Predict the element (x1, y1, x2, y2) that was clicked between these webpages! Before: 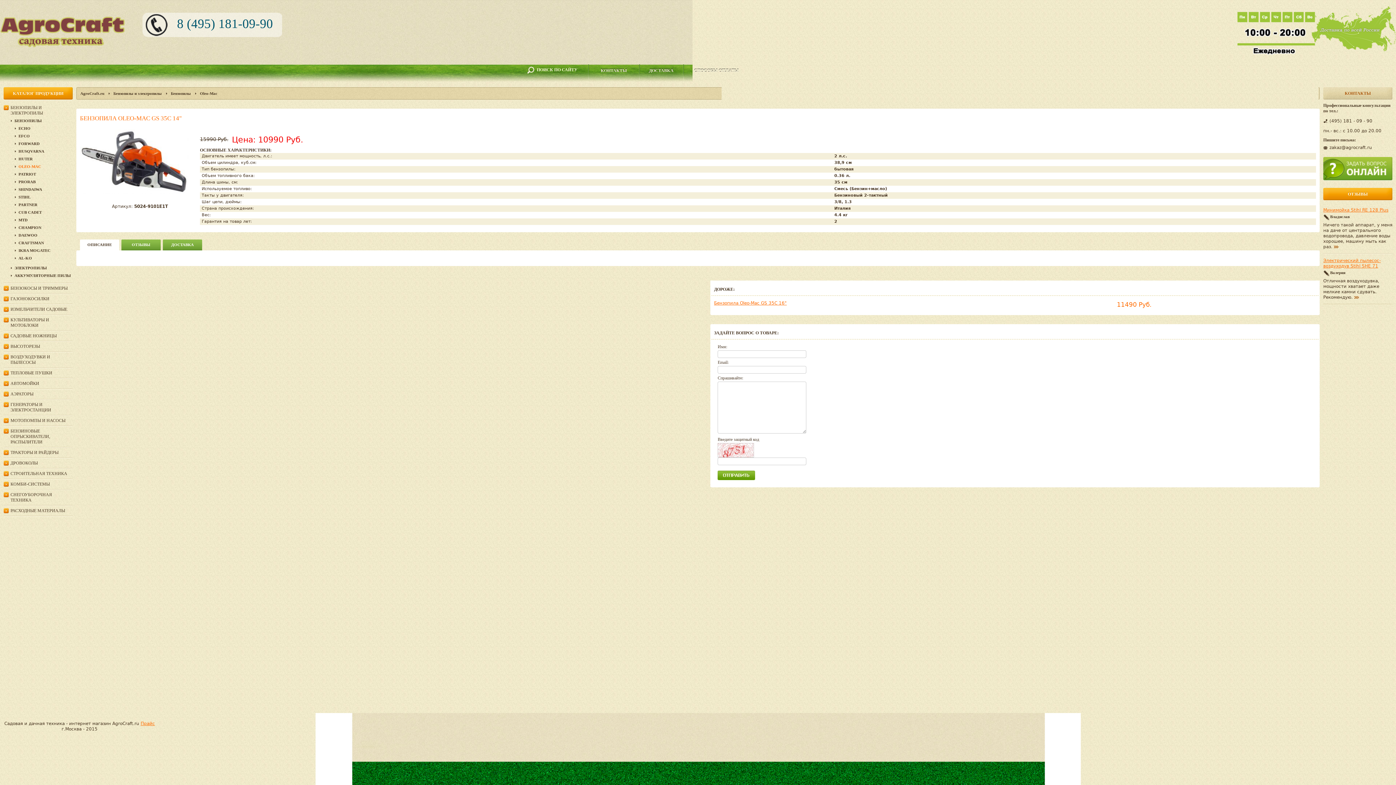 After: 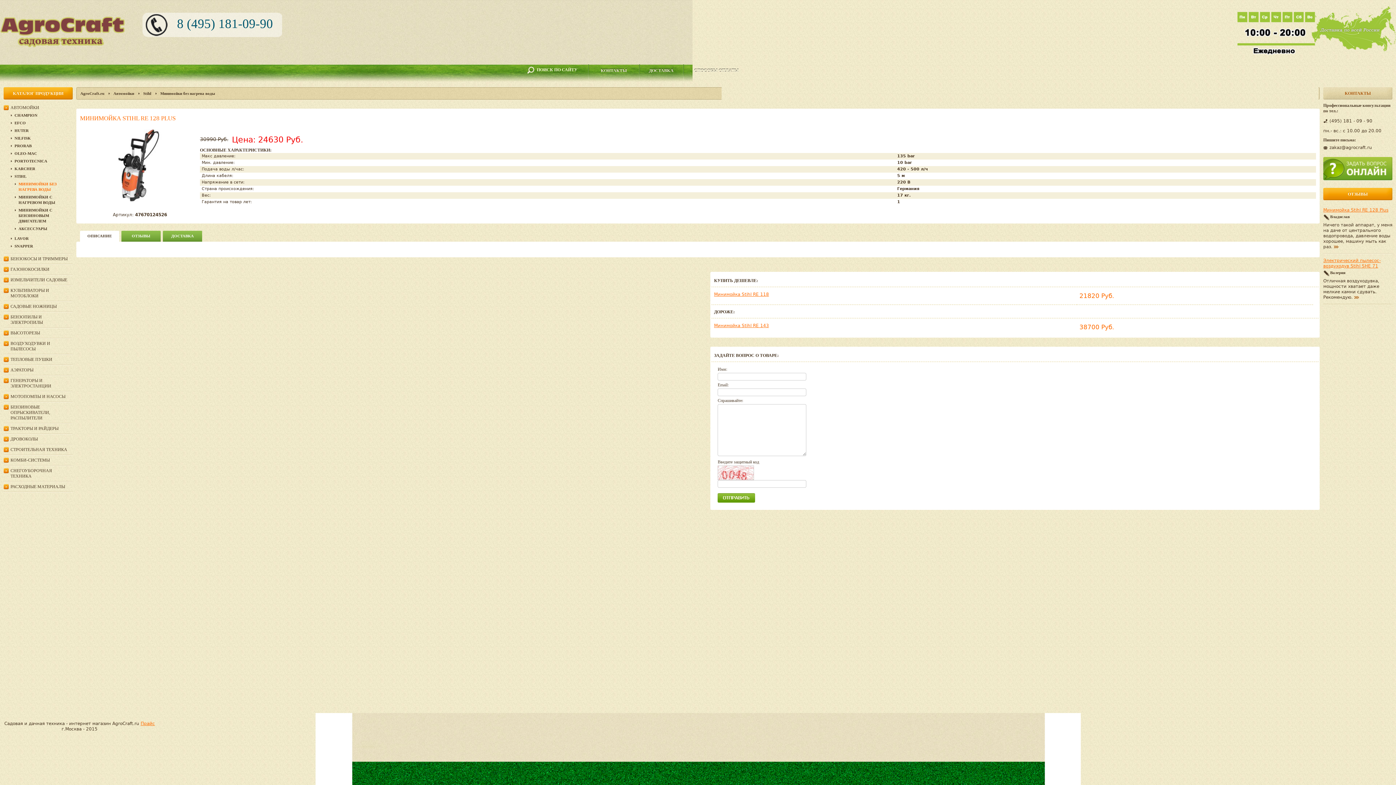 Action: bbox: (1334, 245, 1338, 250)